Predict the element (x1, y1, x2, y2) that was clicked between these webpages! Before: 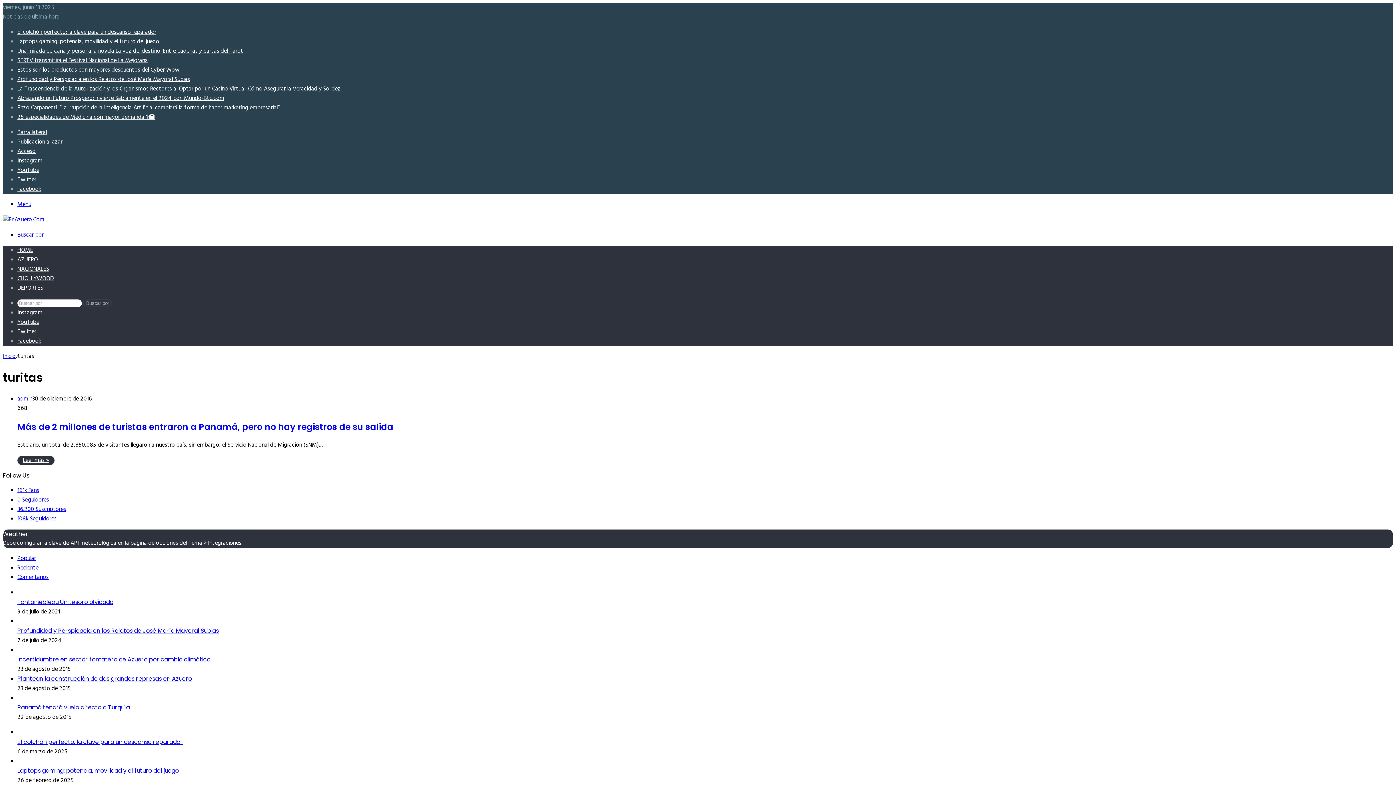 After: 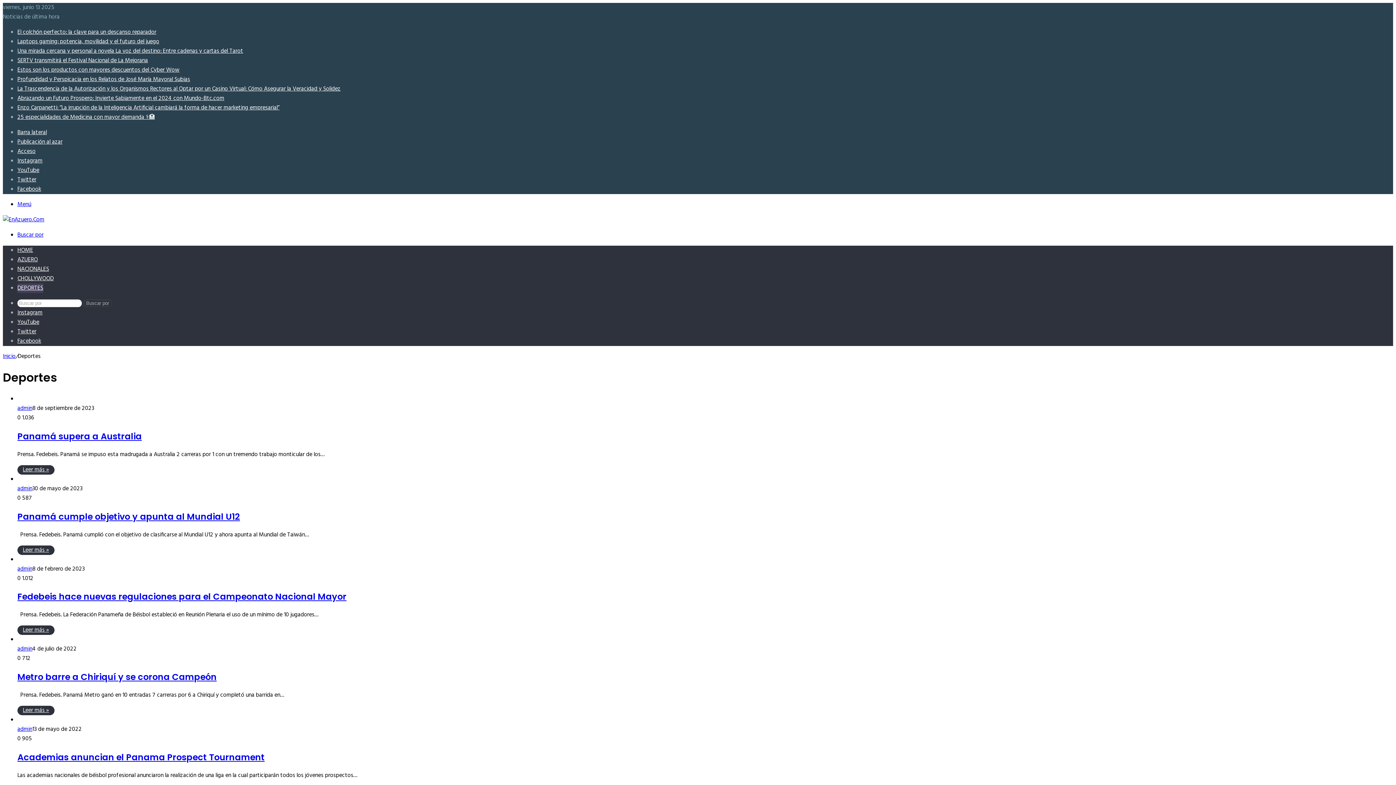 Action: label: DEPORTES bbox: (17, 283, 43, 293)